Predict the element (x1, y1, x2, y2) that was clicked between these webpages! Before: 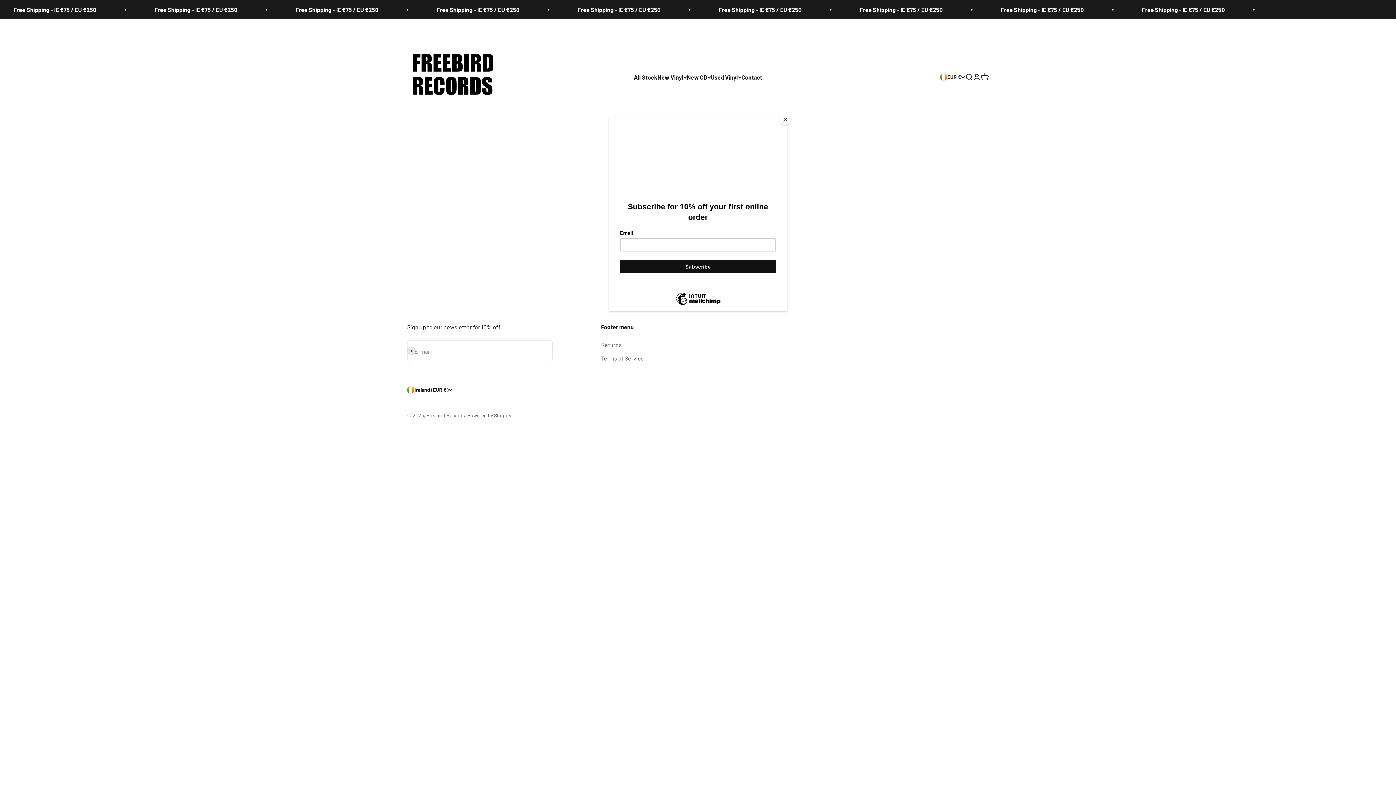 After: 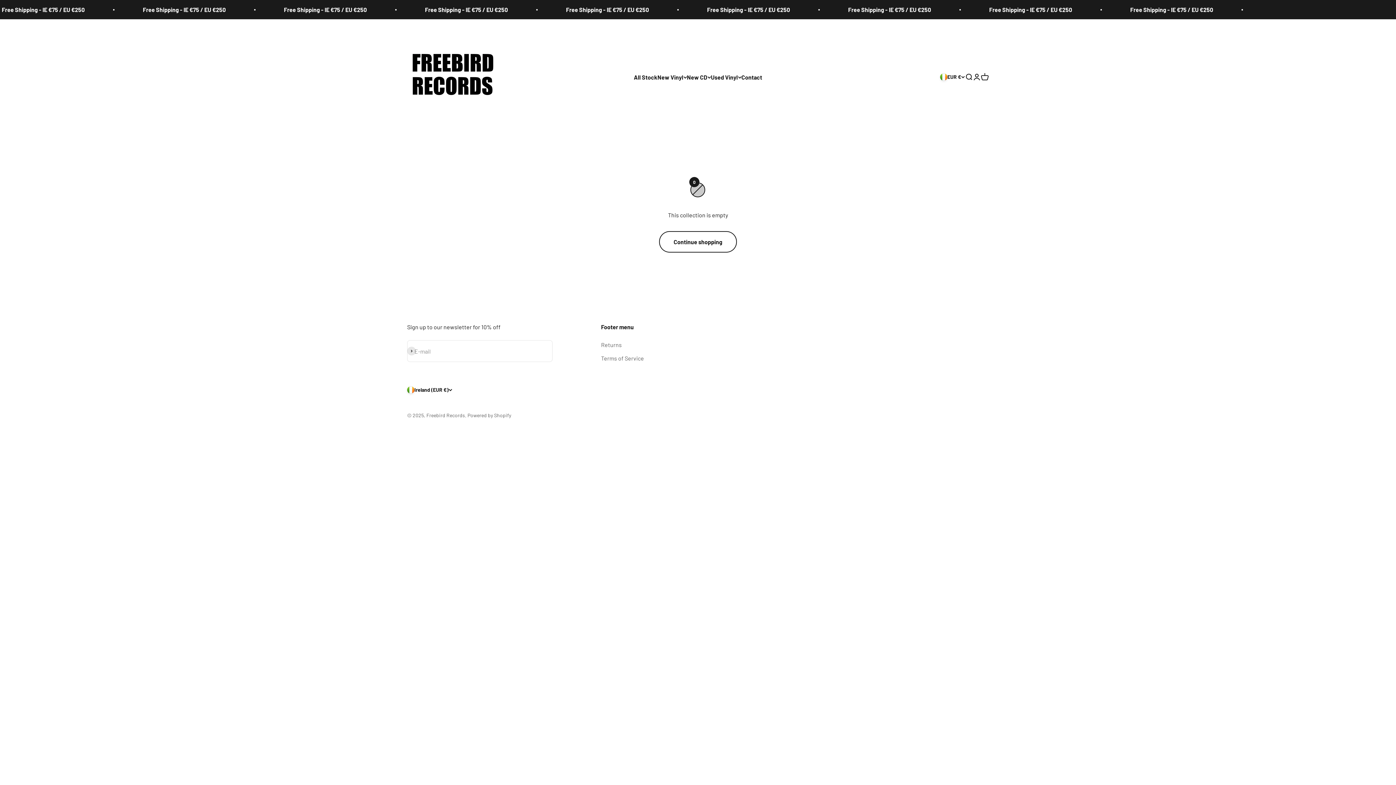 Action: bbox: (780, 114, 790, 125) label: Close